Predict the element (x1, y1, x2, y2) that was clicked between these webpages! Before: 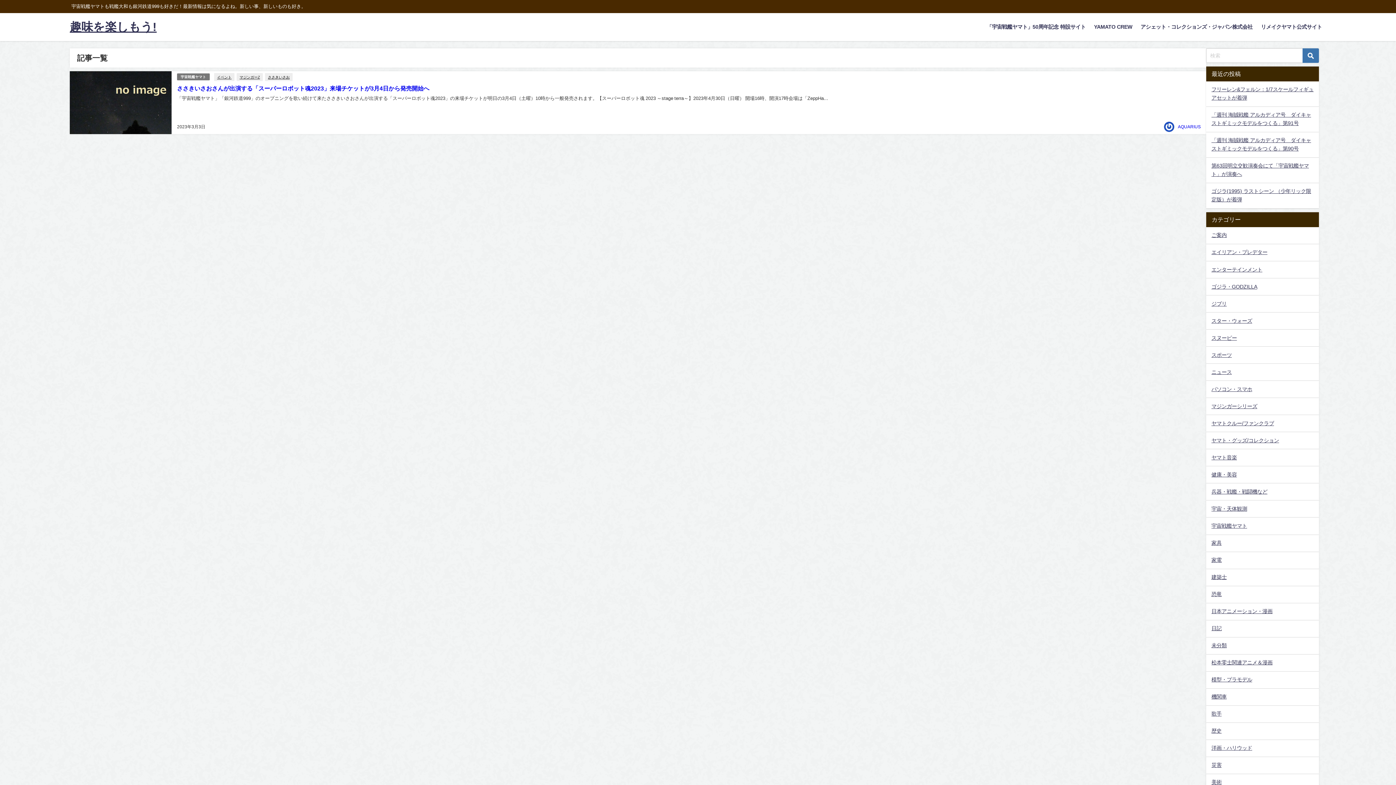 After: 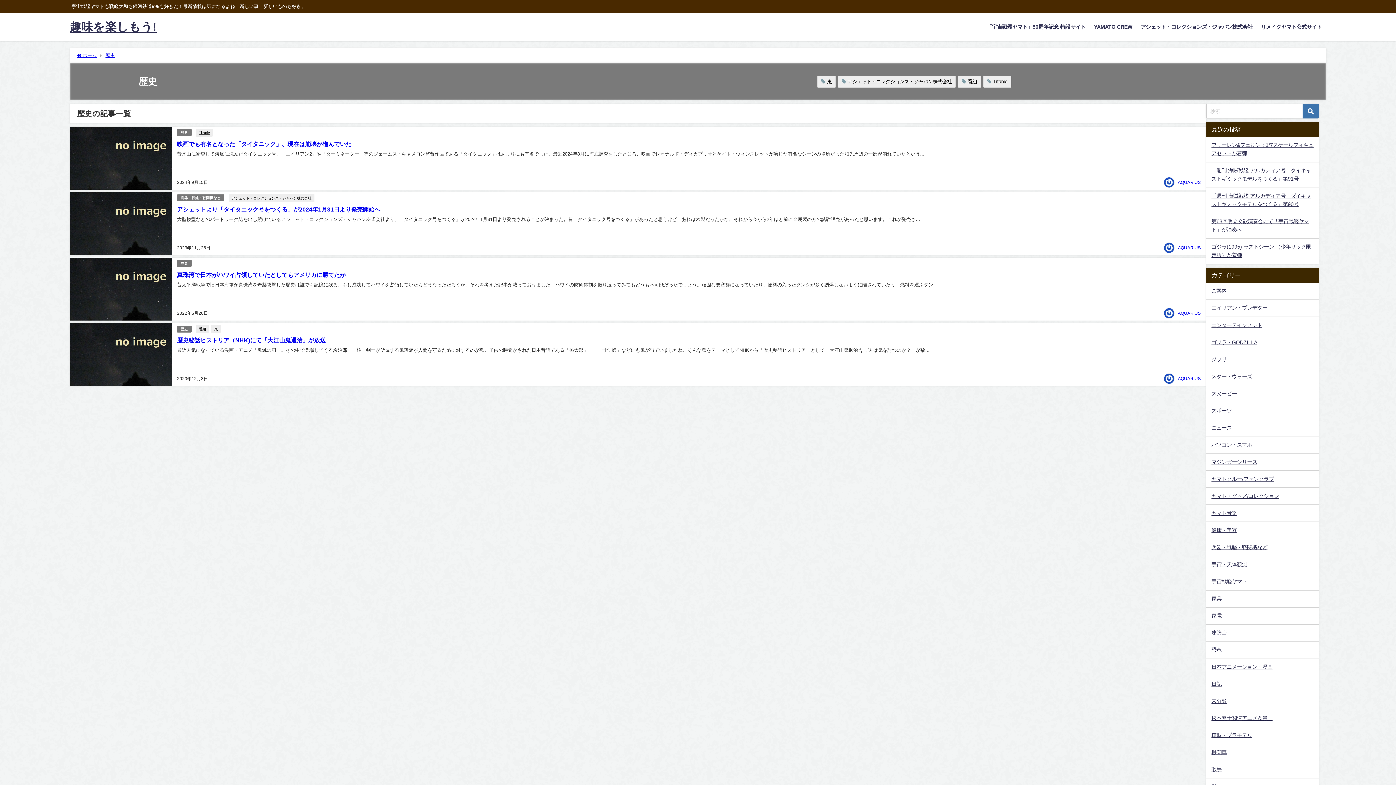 Action: label: 歴史 bbox: (1206, 723, 1319, 739)